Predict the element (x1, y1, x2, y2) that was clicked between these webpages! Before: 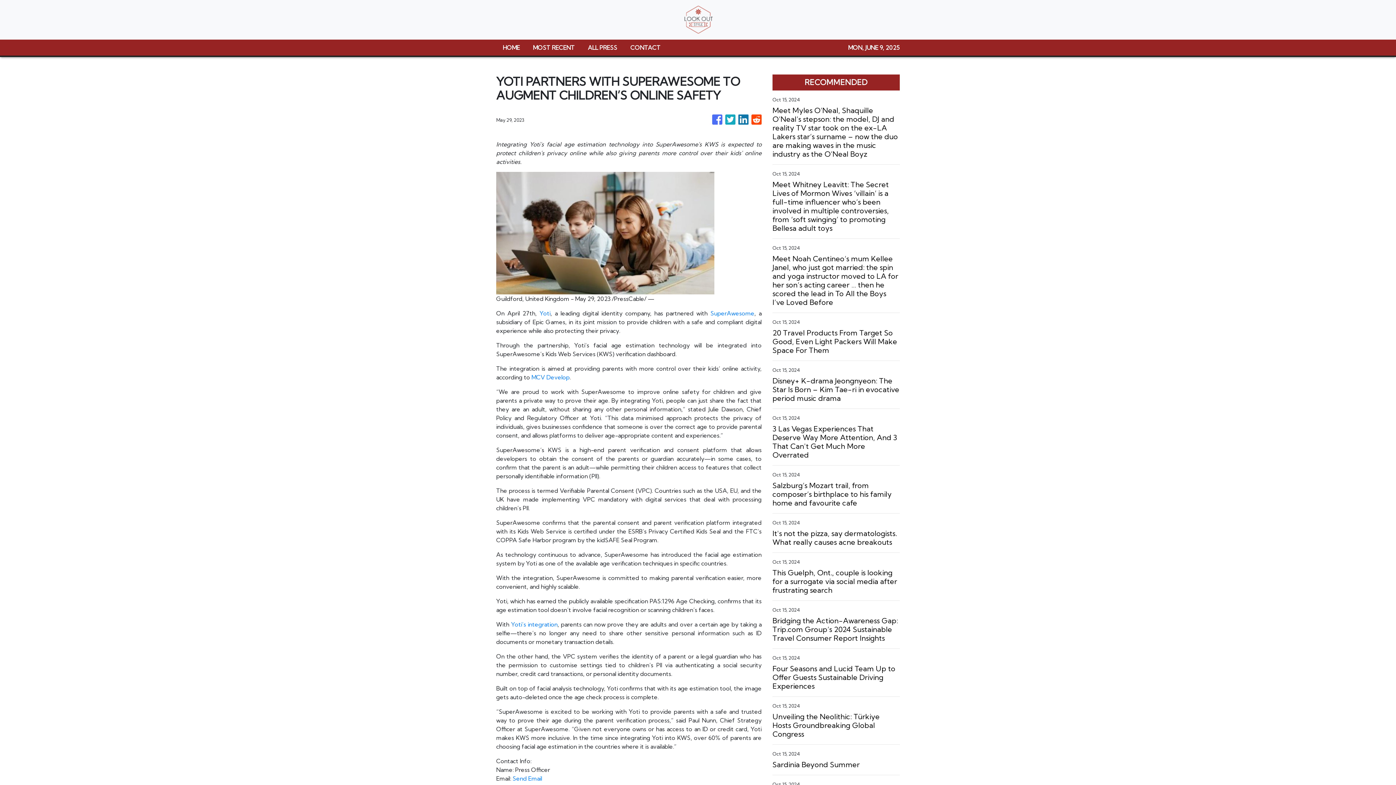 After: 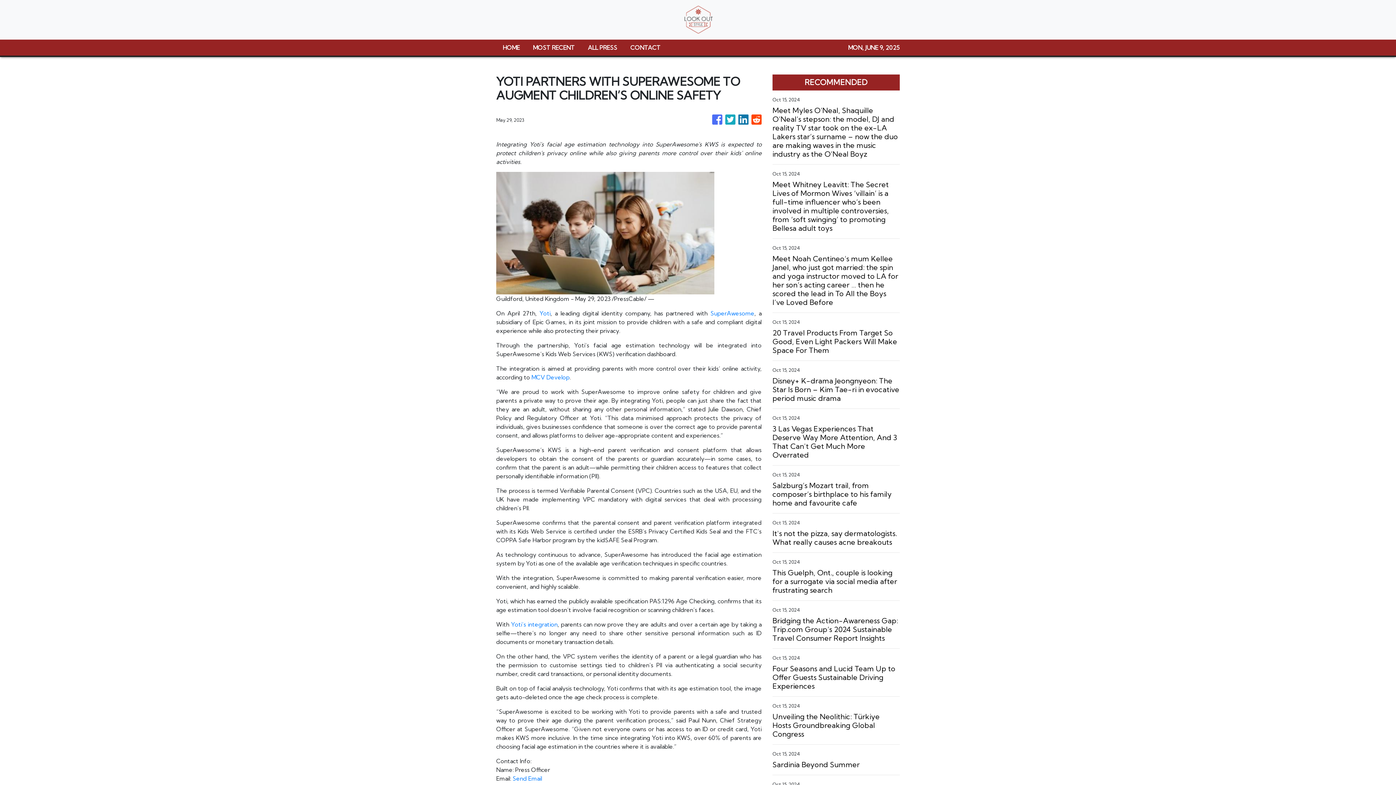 Action: label: Send Email bbox: (512, 775, 542, 782)